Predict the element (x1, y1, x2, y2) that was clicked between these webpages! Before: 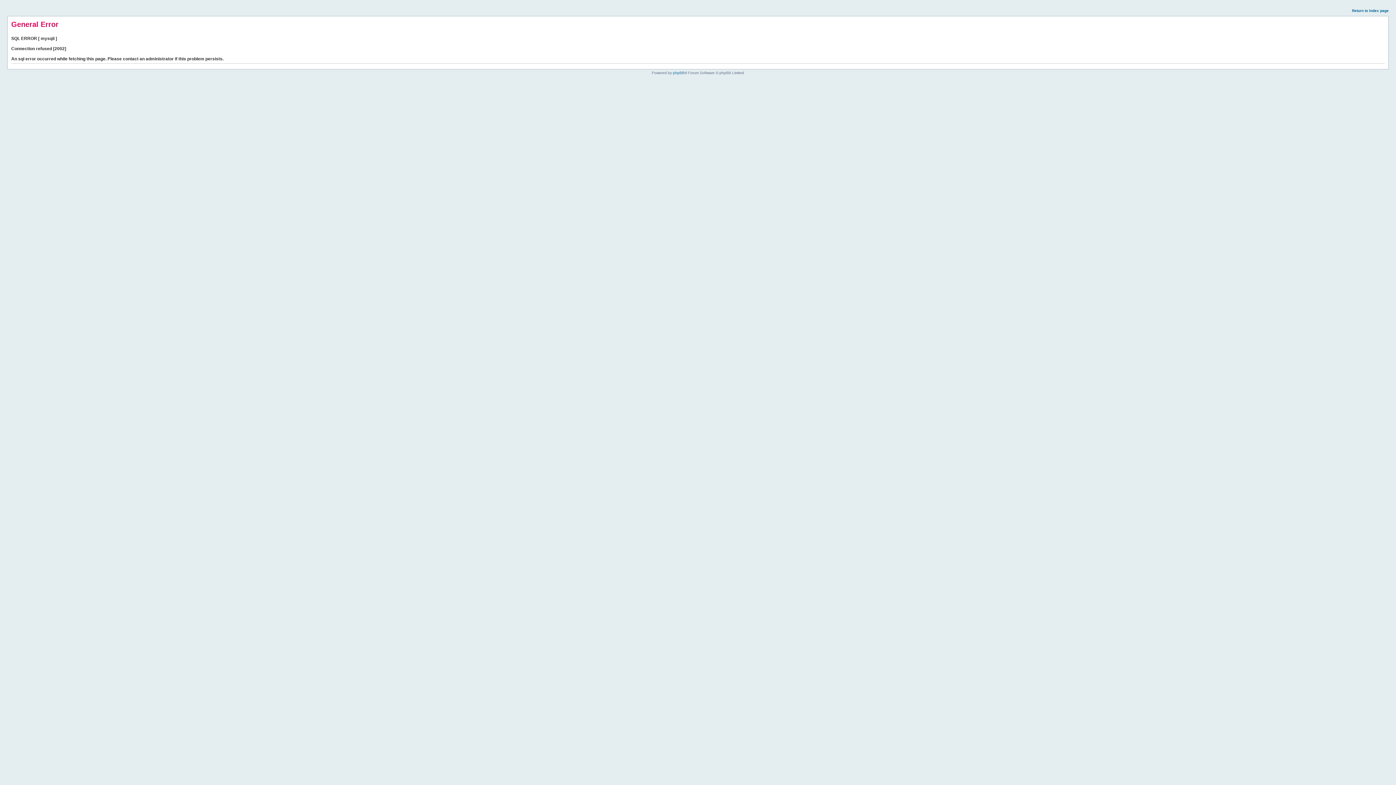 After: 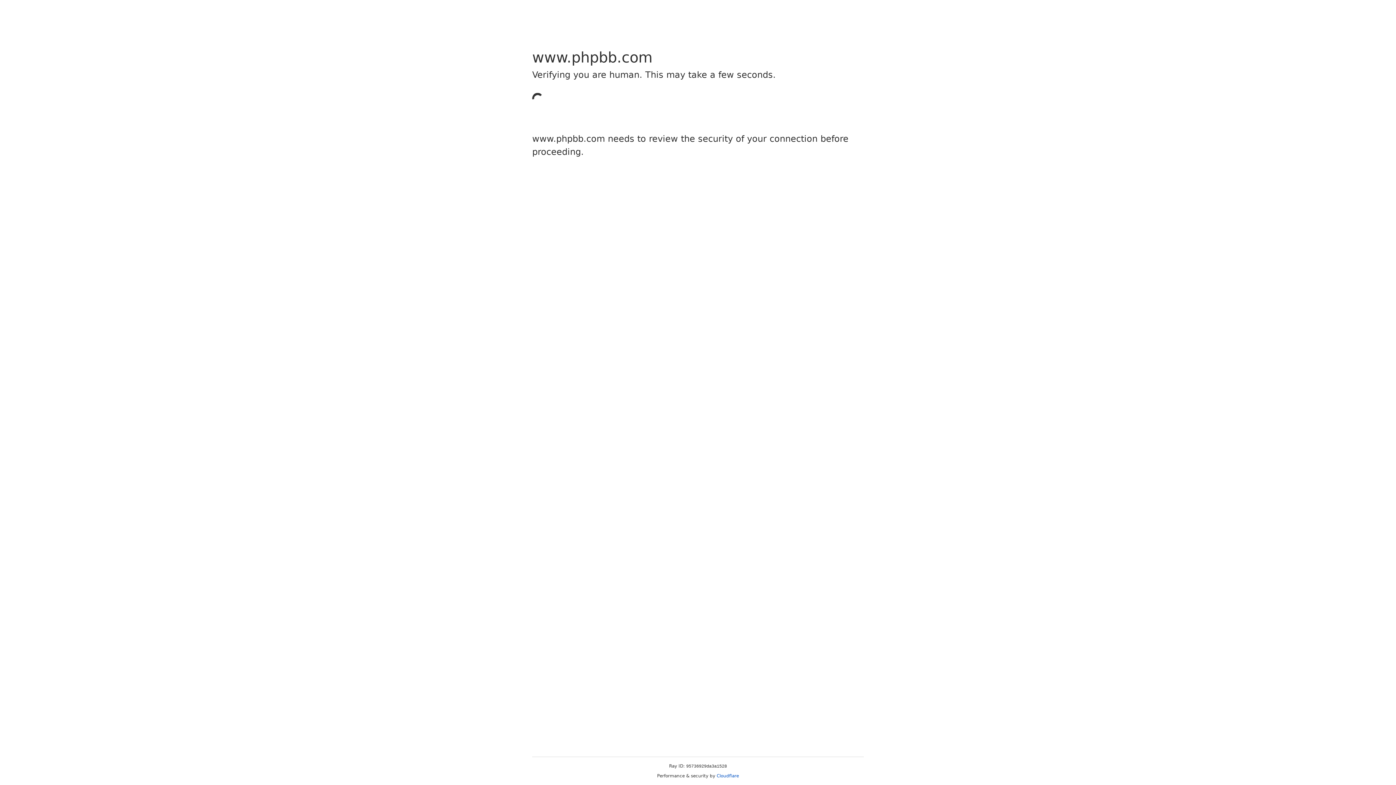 Action: label: phpBB bbox: (673, 70, 684, 74)